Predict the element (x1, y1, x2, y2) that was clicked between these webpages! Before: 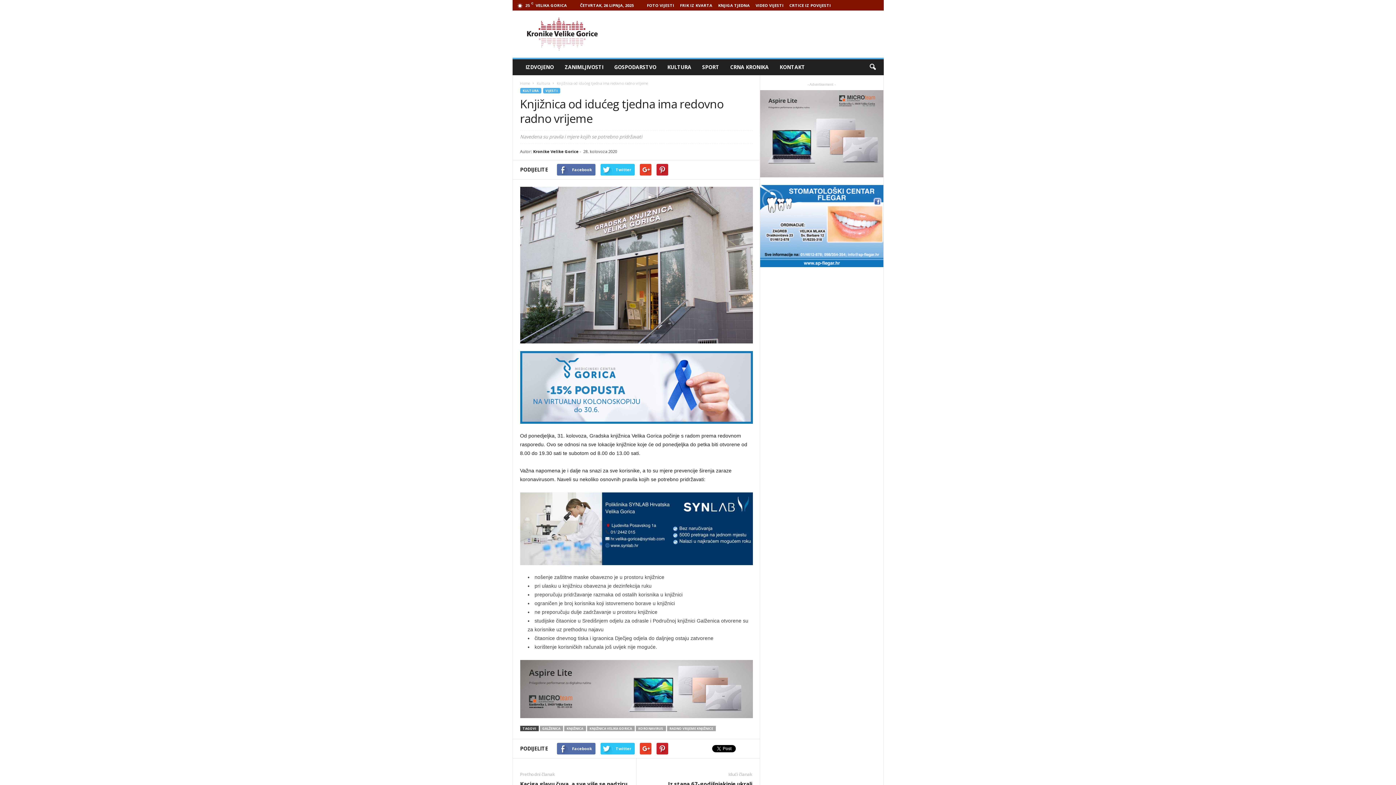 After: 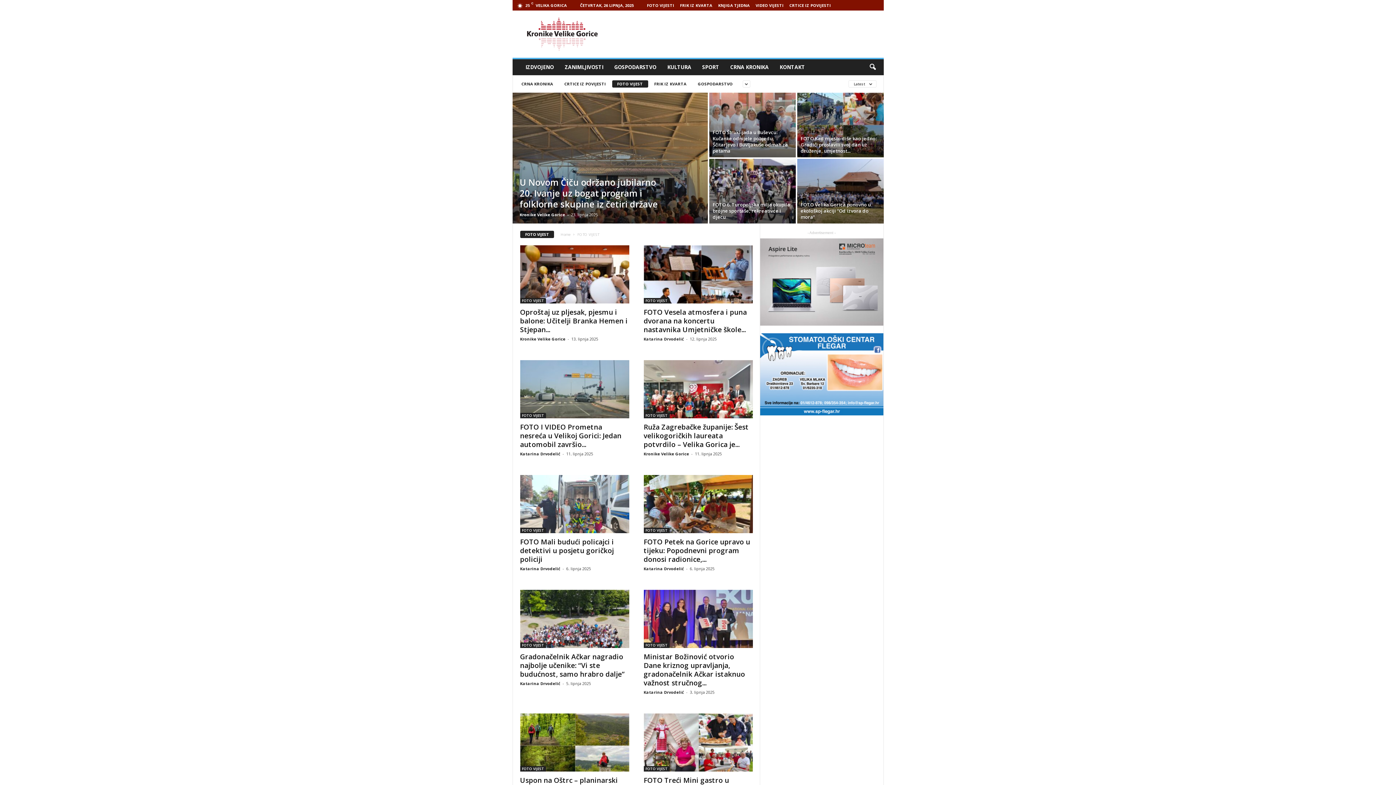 Action: label: FOTO VIJESTI bbox: (647, 2, 674, 8)